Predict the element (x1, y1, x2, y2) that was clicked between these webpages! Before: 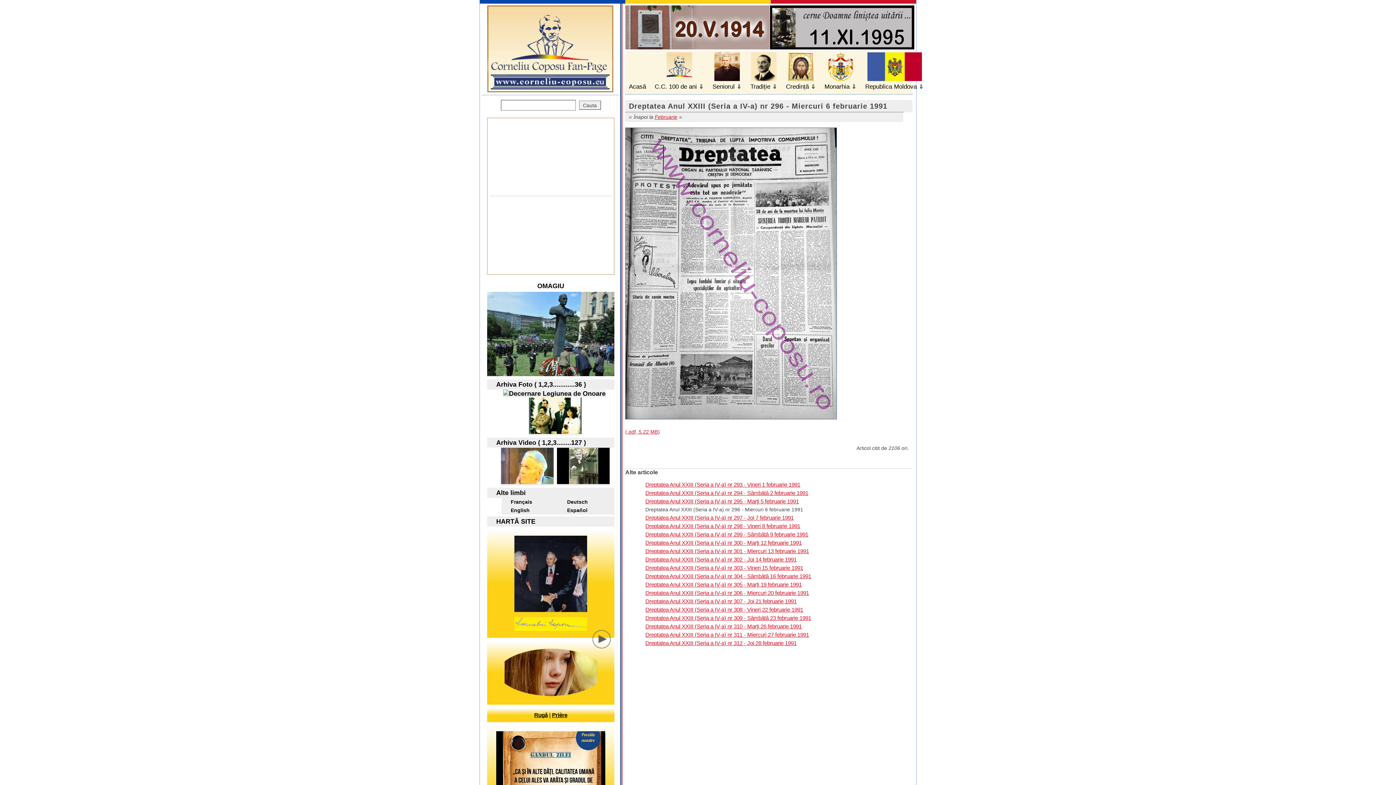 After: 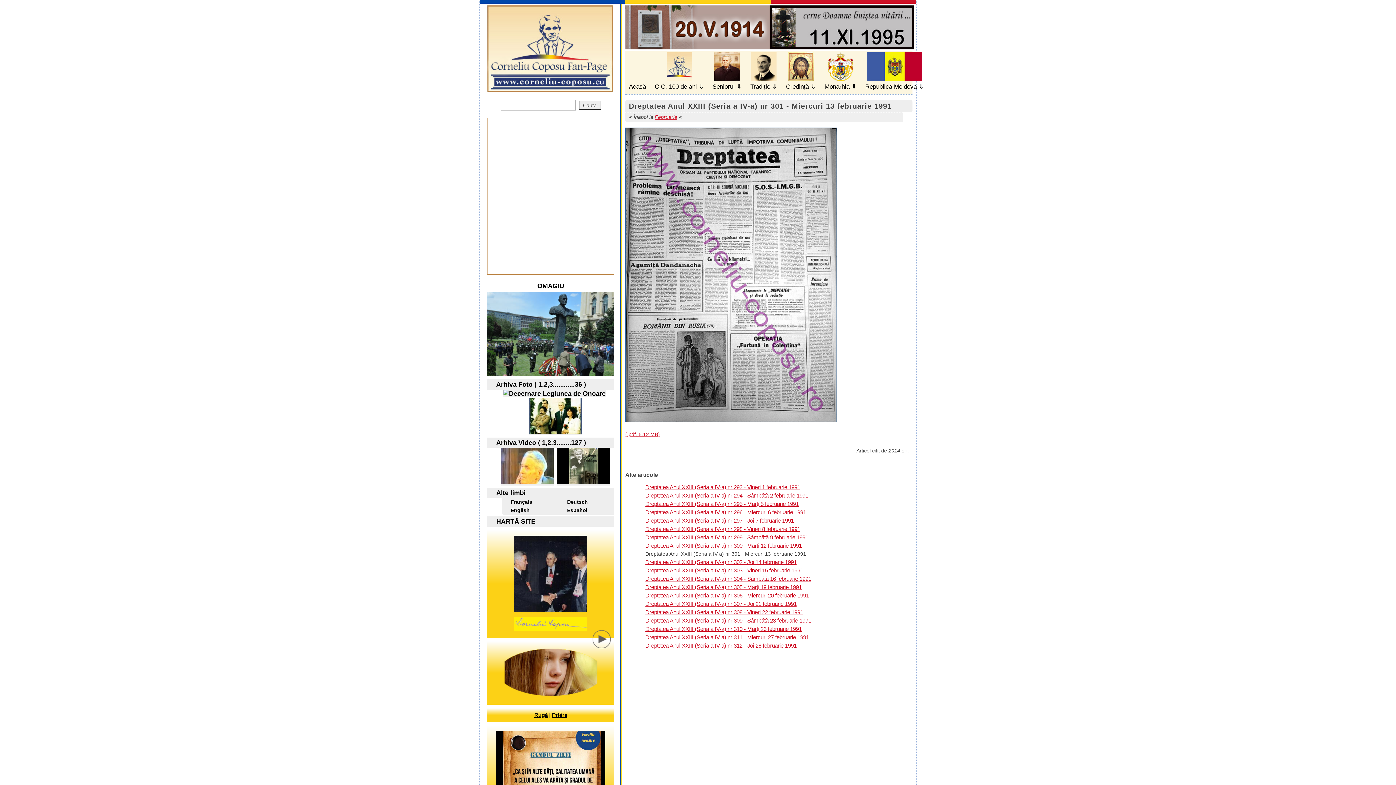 Action: bbox: (645, 548, 809, 554) label: Dreptatea Anul XXIII (Seria a IV-a) nr 301 - Miercuri 13 februarie 1991